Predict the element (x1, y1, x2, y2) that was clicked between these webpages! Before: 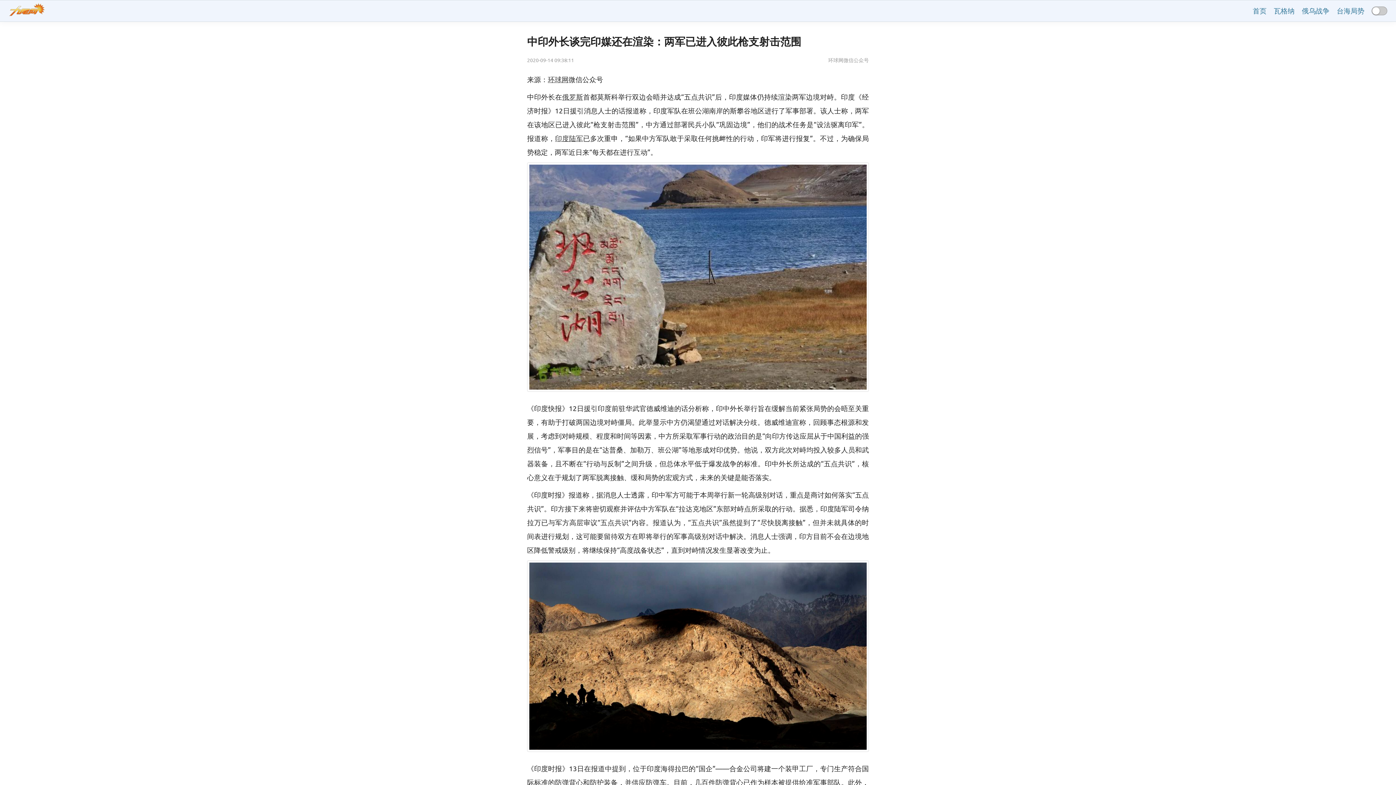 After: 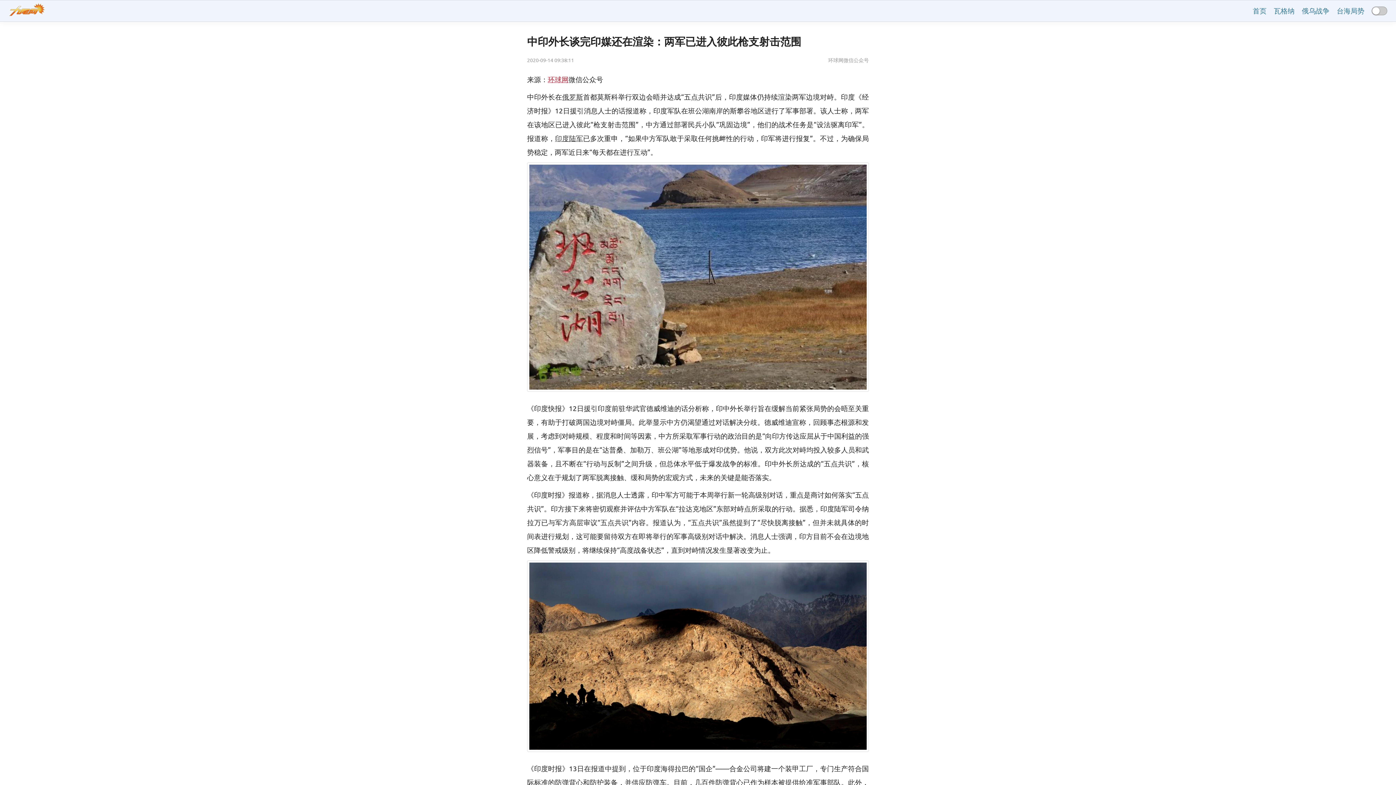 Action: label: 环球网 bbox: (548, 74, 568, 83)